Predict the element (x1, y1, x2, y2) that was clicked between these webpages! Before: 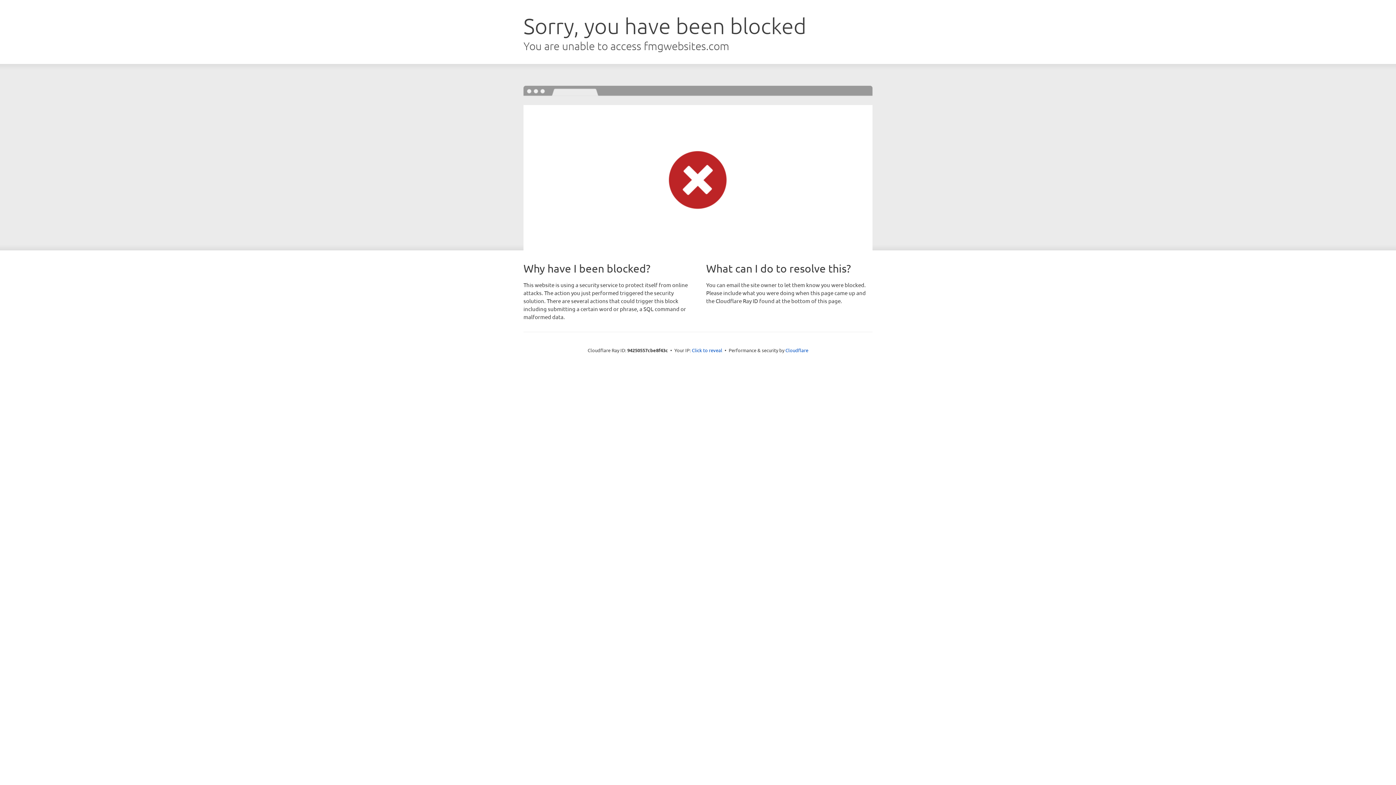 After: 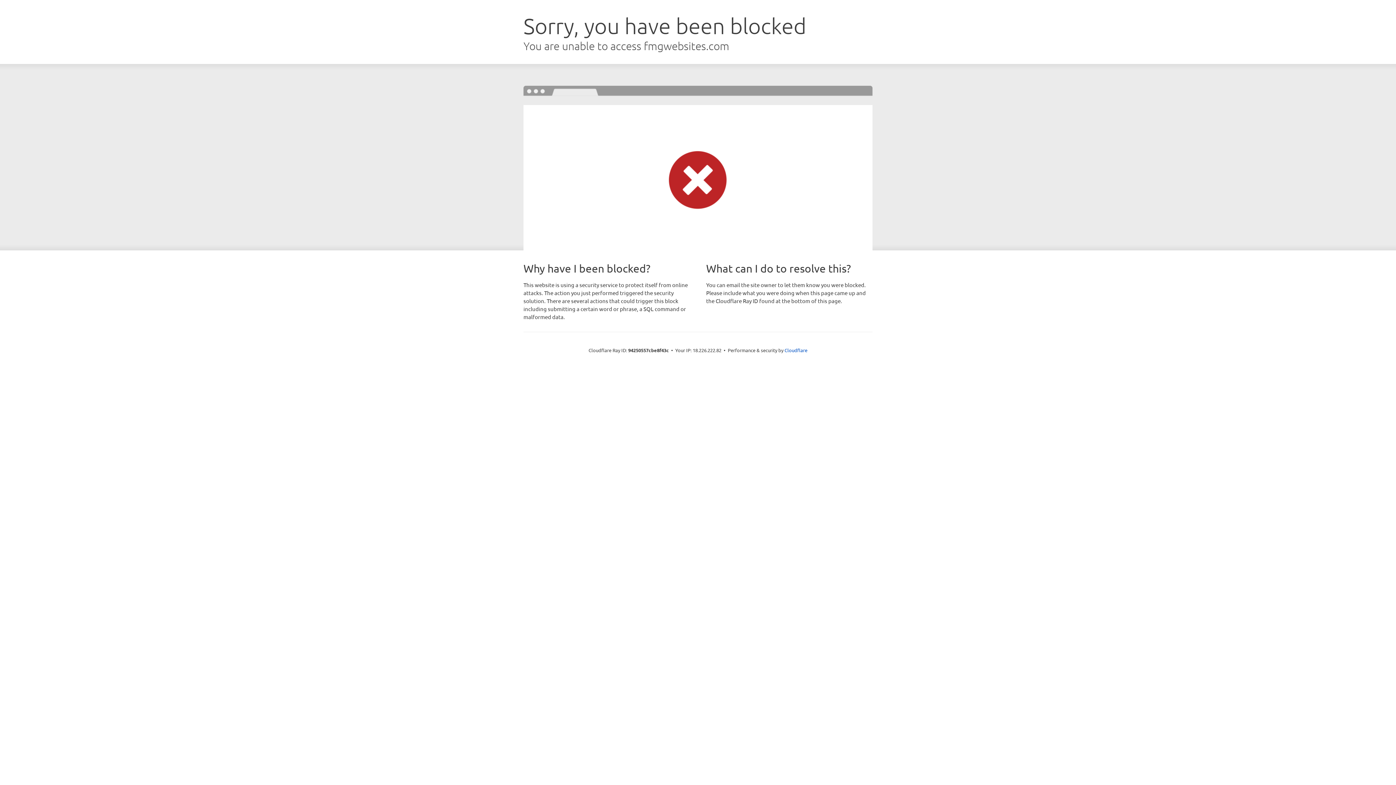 Action: label: Click to reveal bbox: (692, 346, 722, 353)